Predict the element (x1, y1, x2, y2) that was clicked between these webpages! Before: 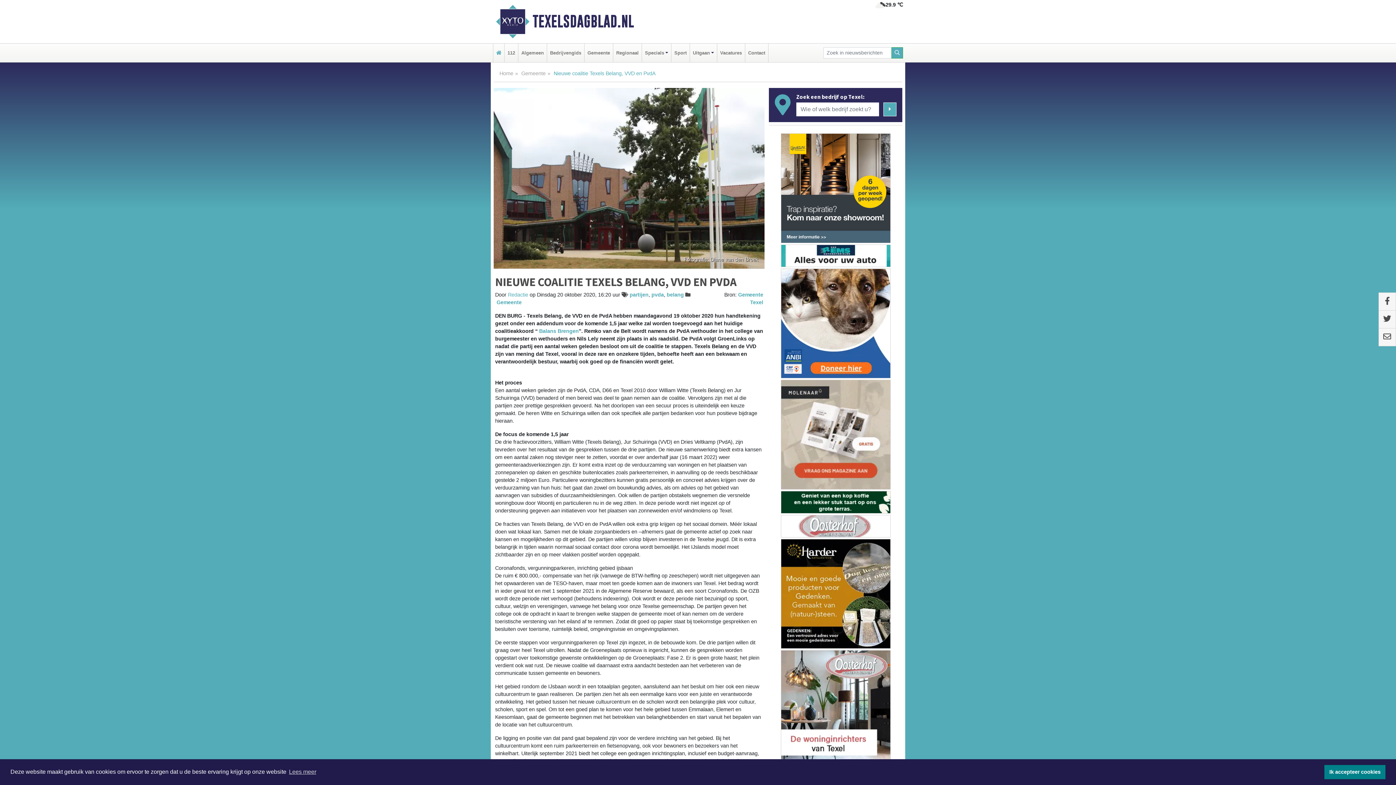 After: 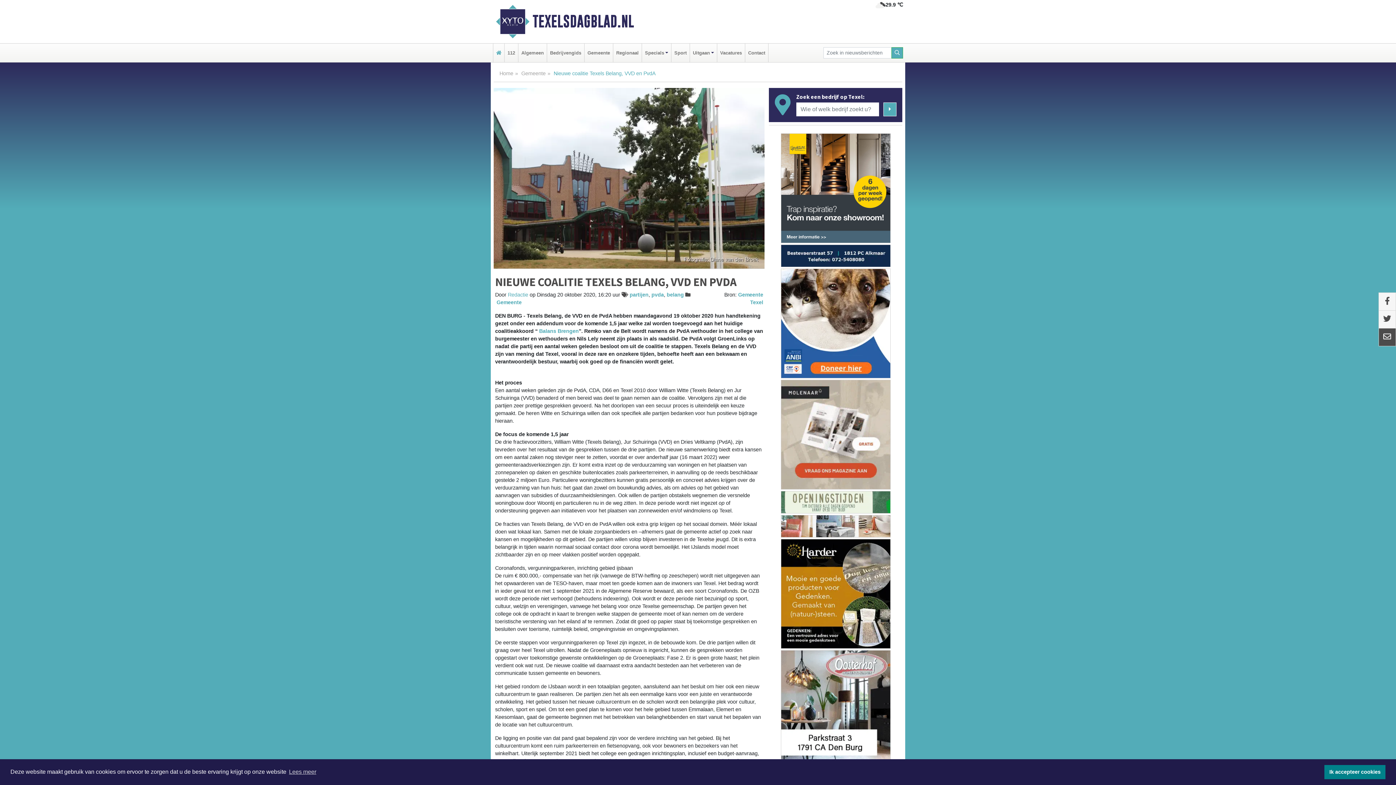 Action: bbox: (1379, 328, 1396, 346)